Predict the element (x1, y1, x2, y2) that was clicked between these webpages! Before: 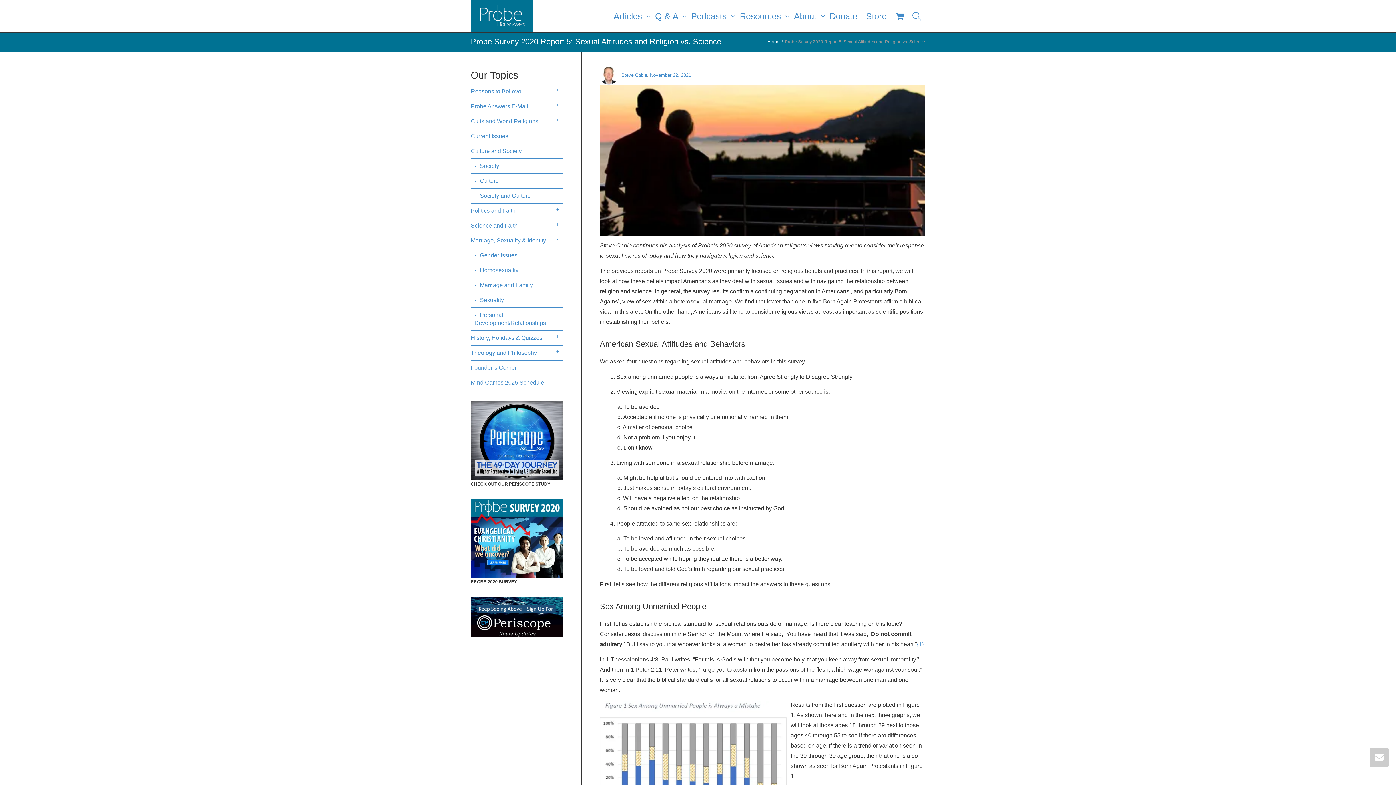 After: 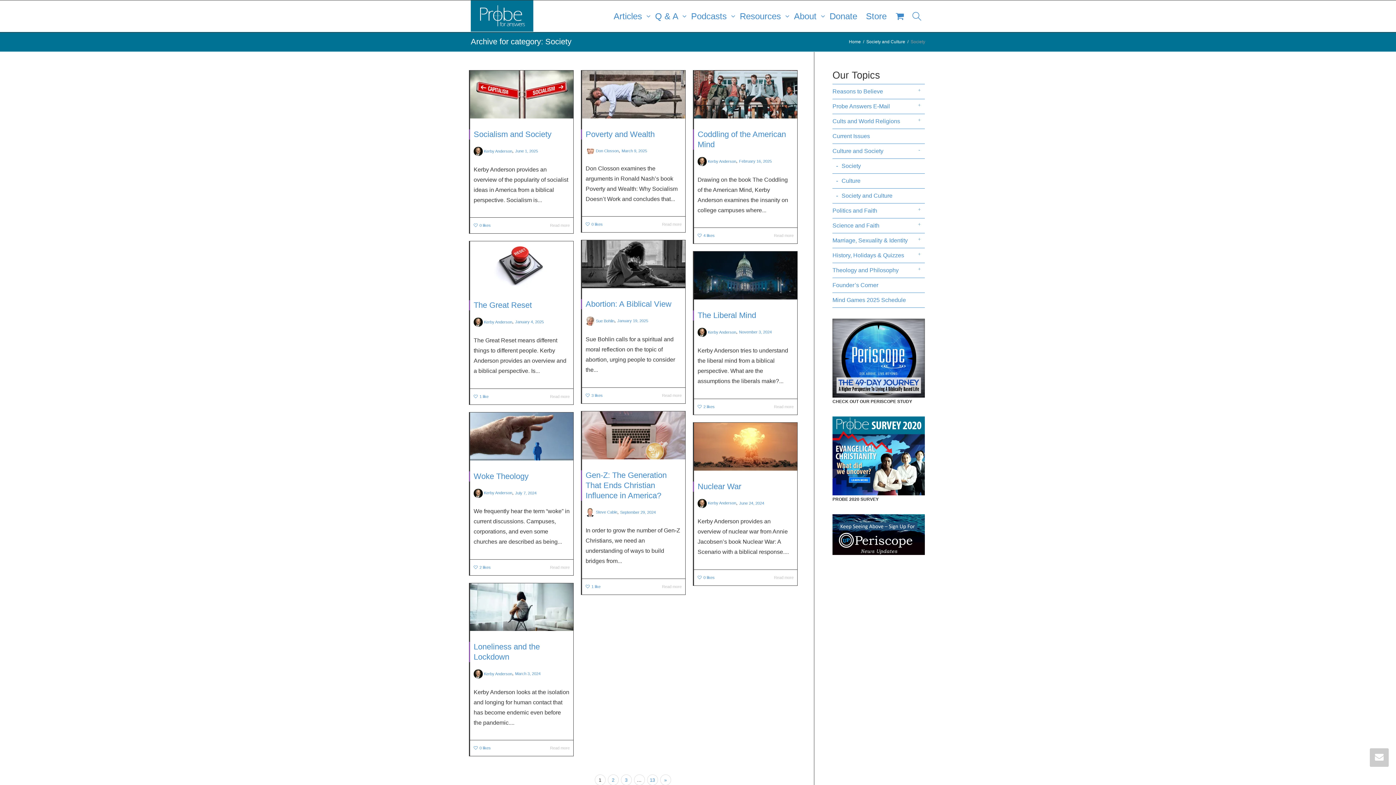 Action: bbox: (470, 158, 563, 173) label: Society